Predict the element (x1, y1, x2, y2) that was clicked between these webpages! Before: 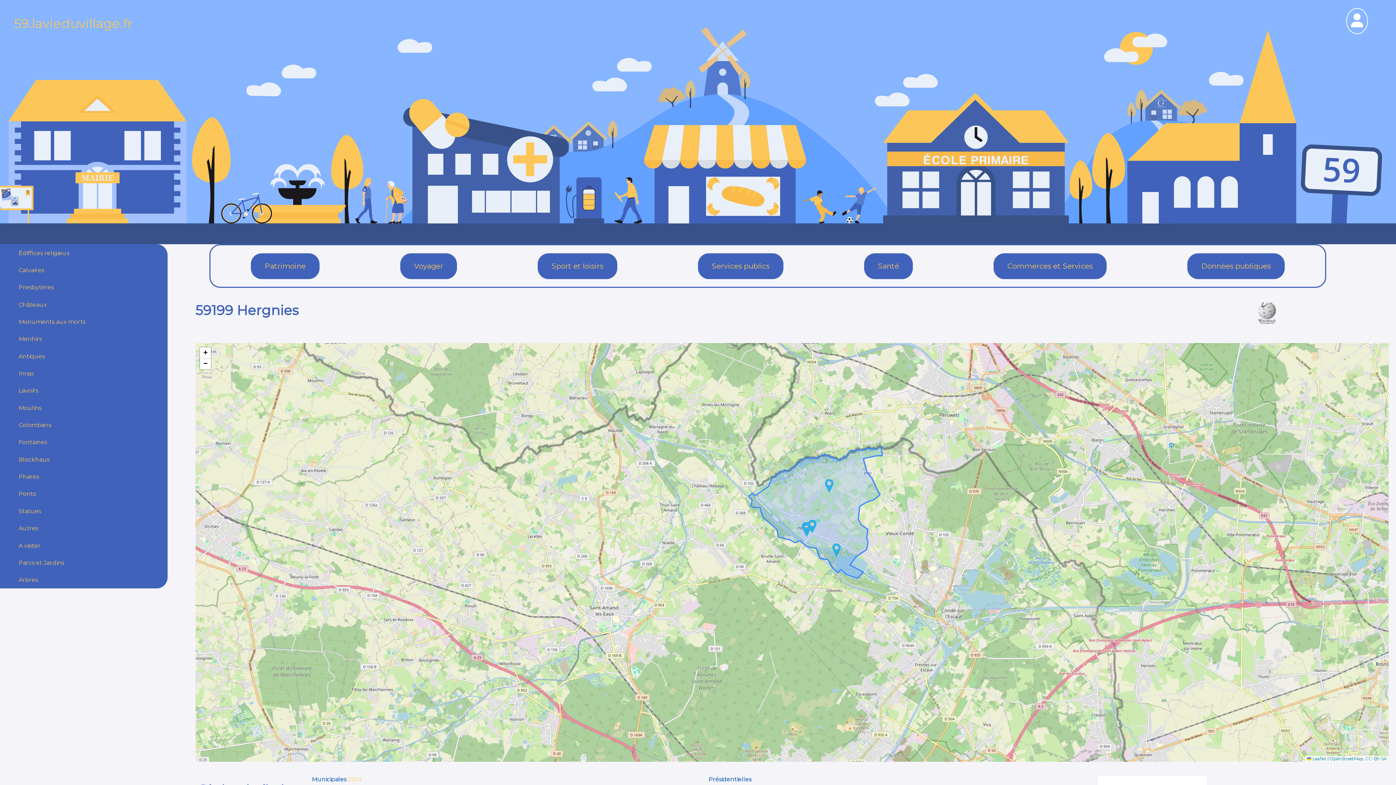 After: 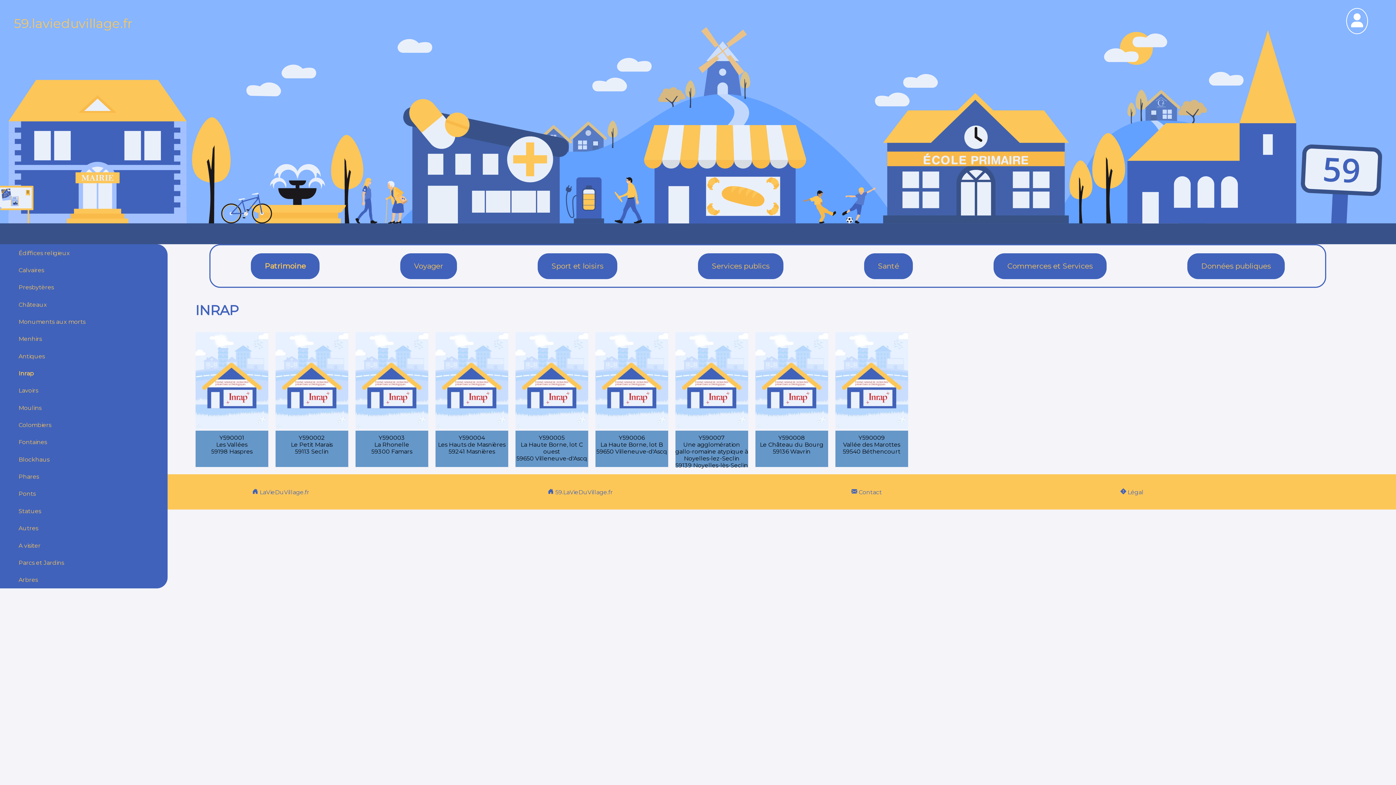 Action: bbox: (18, 370, 33, 377) label: Inrap